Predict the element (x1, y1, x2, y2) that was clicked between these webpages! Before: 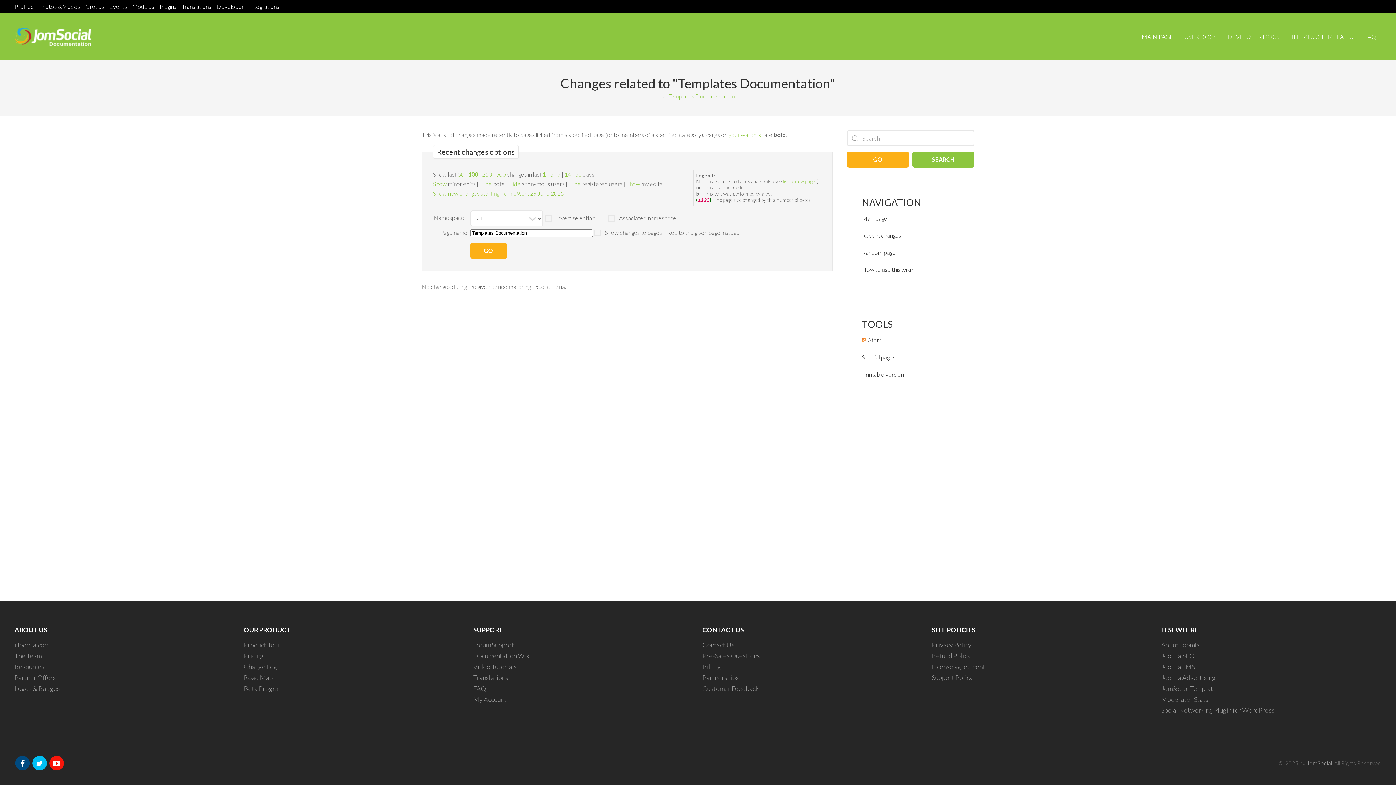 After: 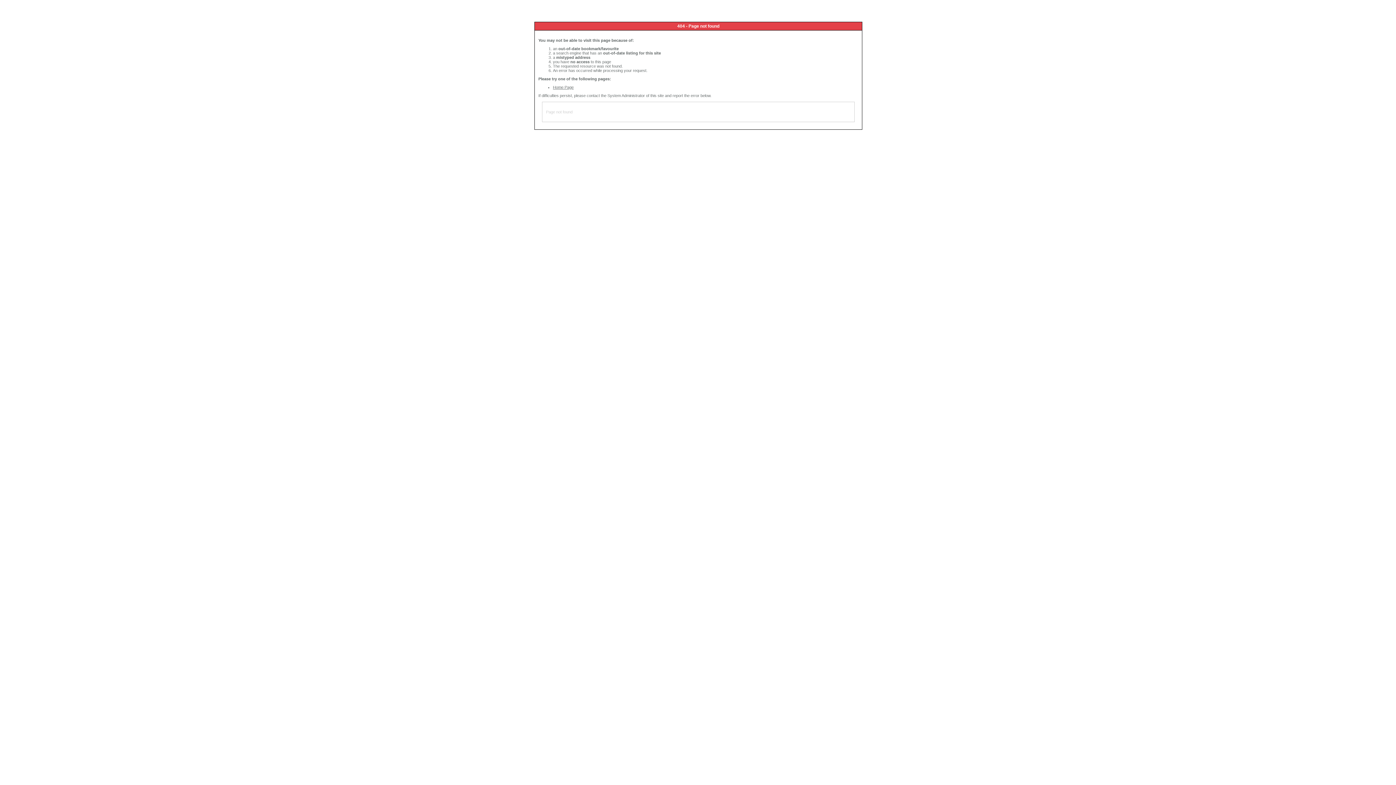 Action: bbox: (1161, 694, 1381, 705) label: Moderator Stats